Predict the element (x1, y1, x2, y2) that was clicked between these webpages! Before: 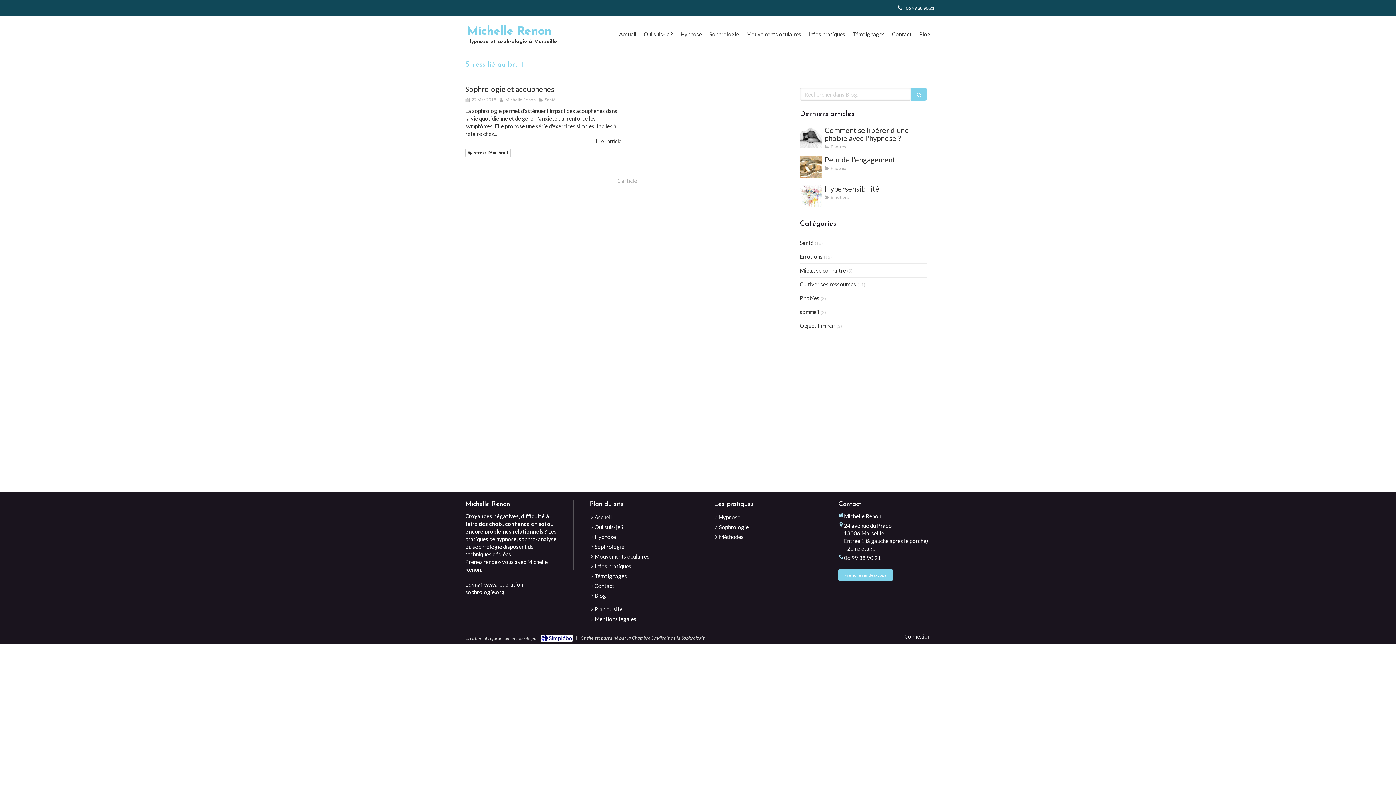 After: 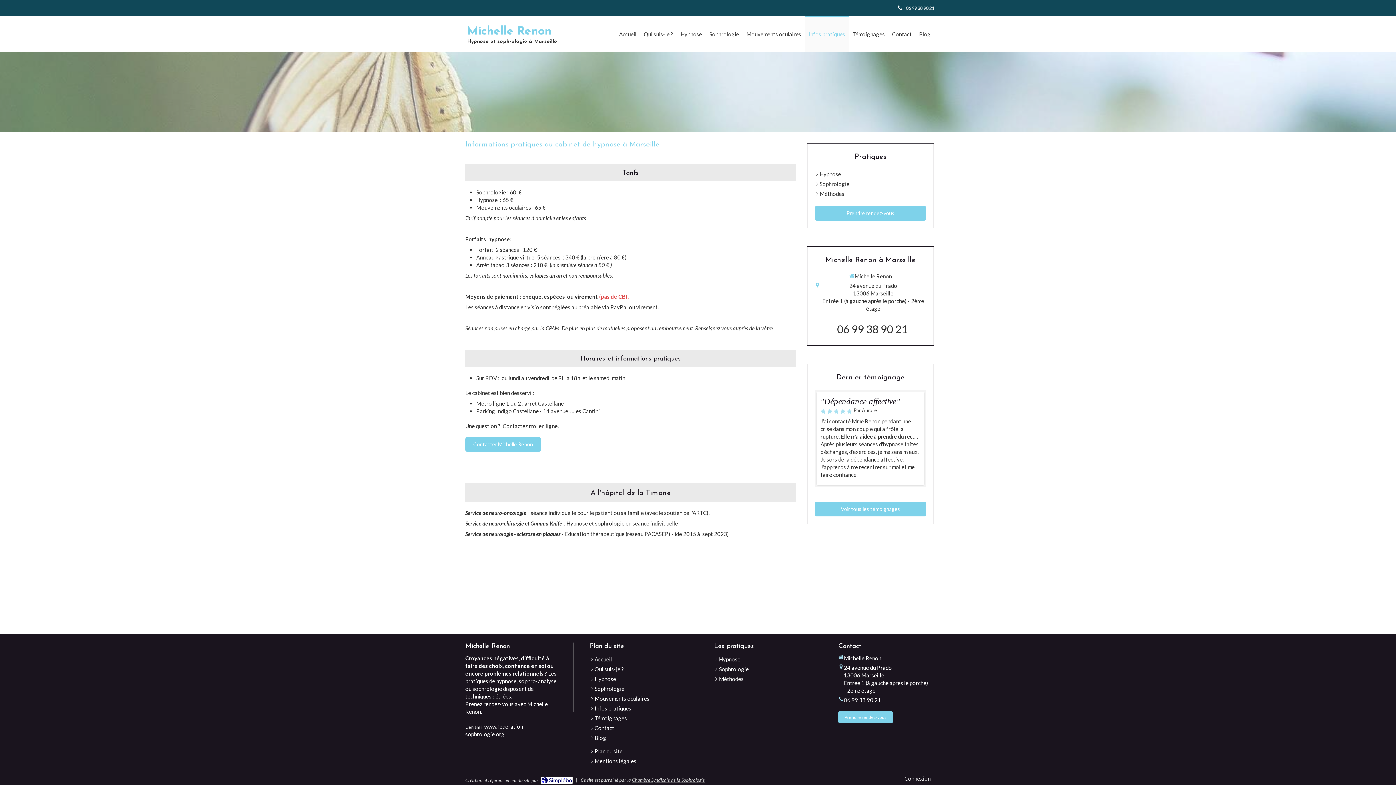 Action: label: Infos pratiques bbox: (805, 16, 849, 52)